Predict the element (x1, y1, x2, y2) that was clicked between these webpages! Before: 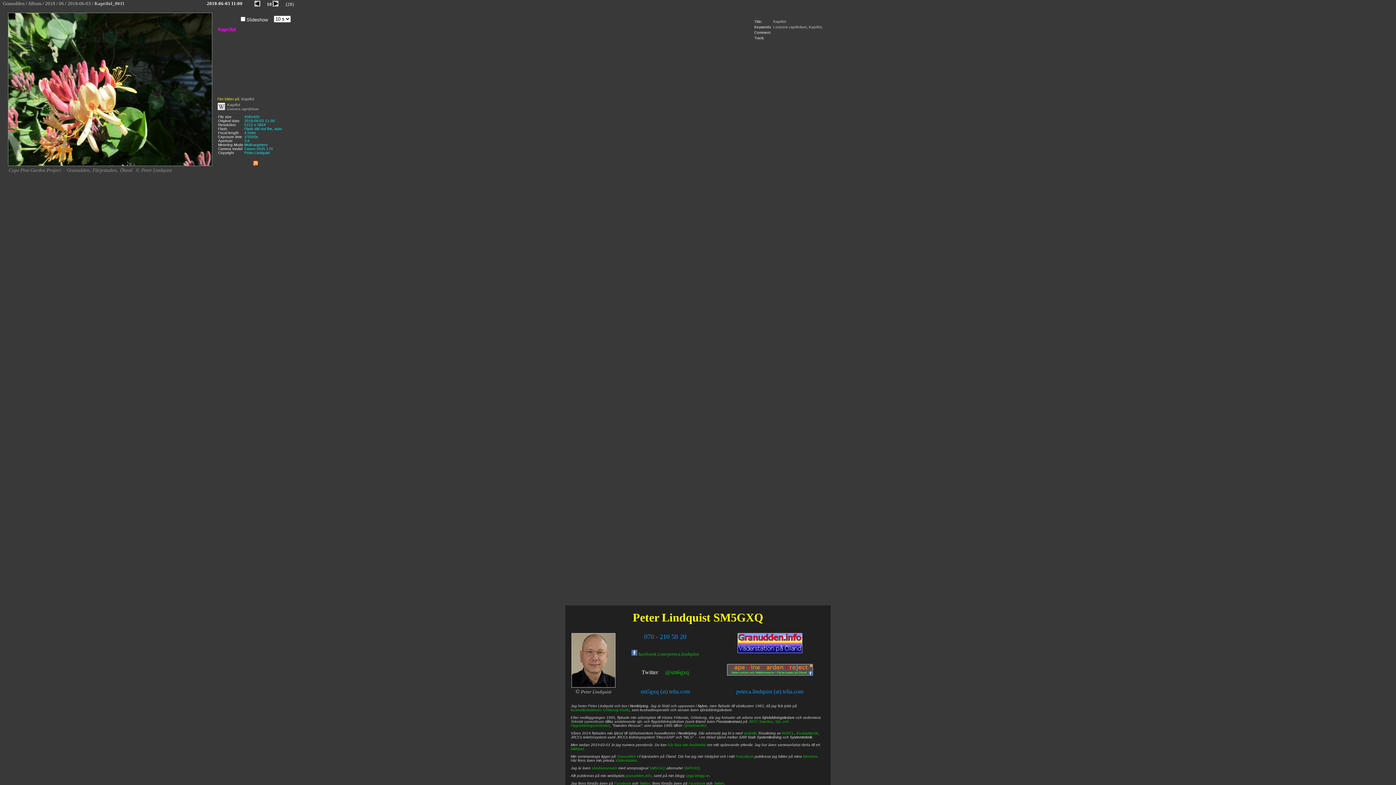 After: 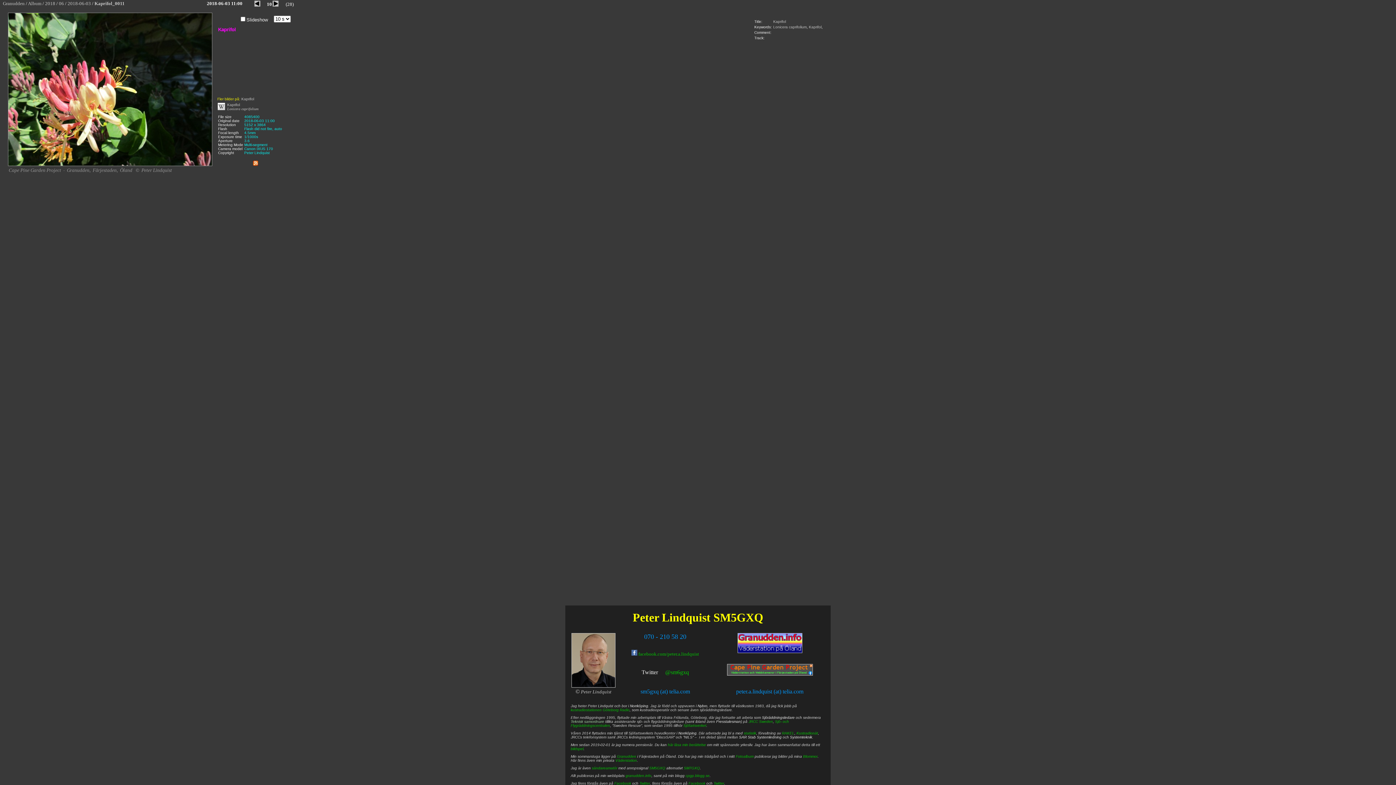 Action: bbox: (94, 0, 124, 6) label: Kaprifol_0011